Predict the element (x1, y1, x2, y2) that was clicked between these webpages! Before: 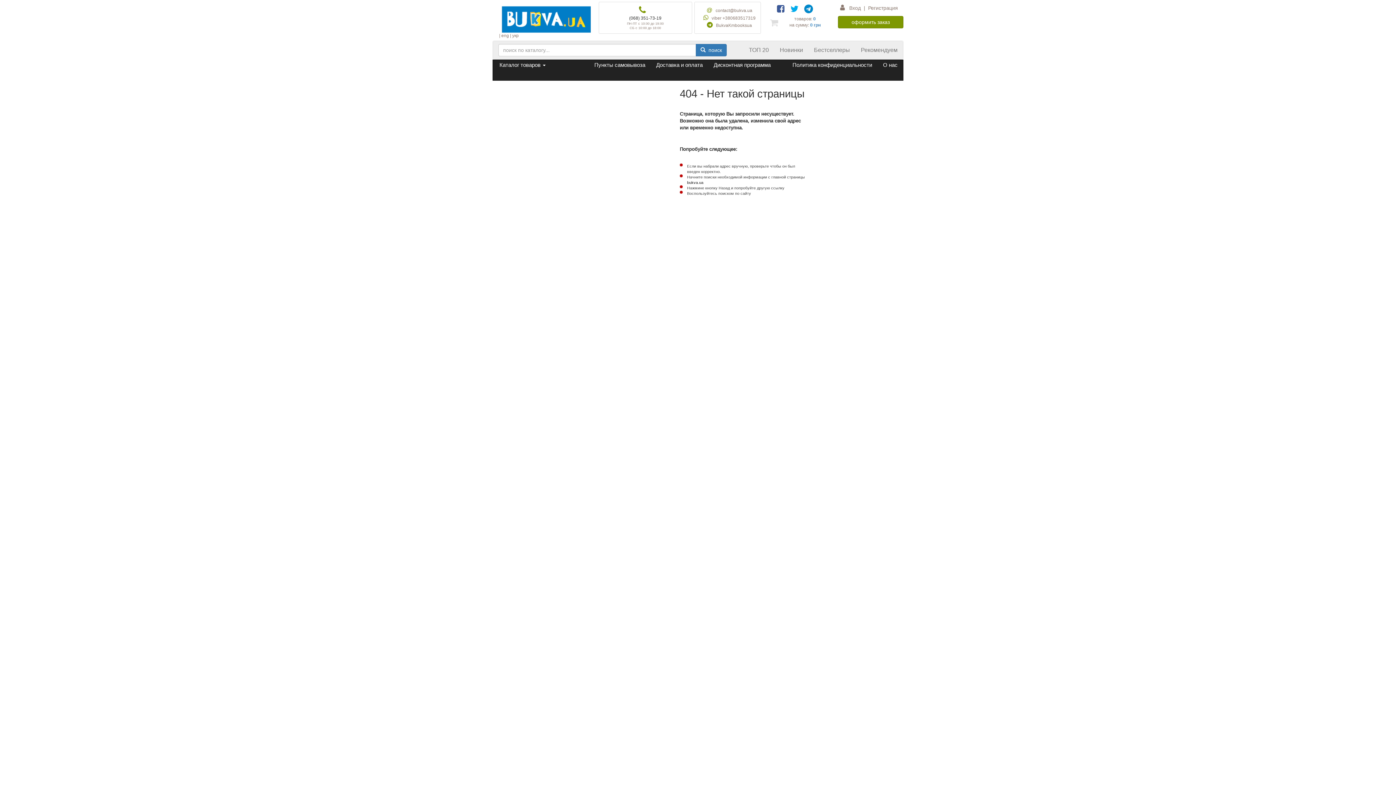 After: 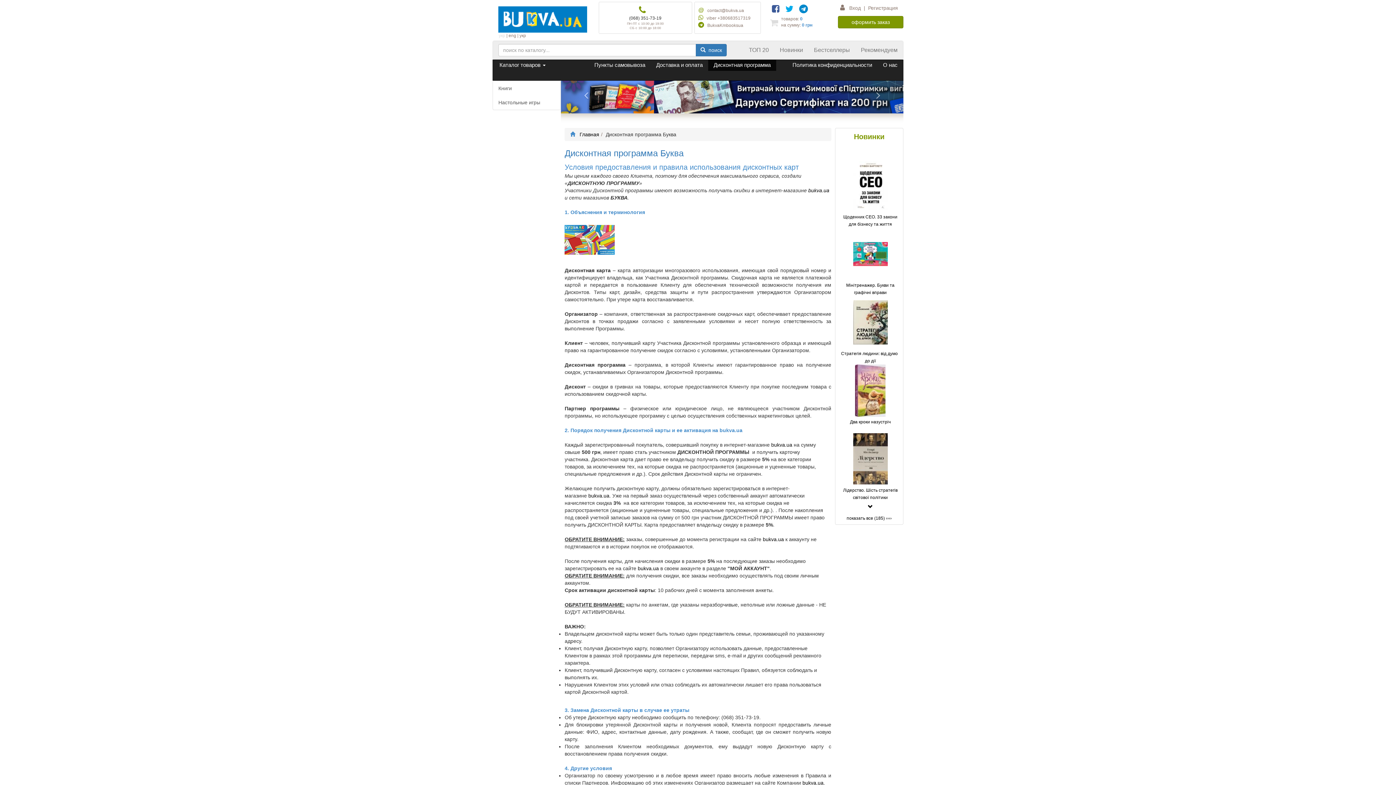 Action: label: Дисконтная программа bbox: (708, 59, 776, 70)